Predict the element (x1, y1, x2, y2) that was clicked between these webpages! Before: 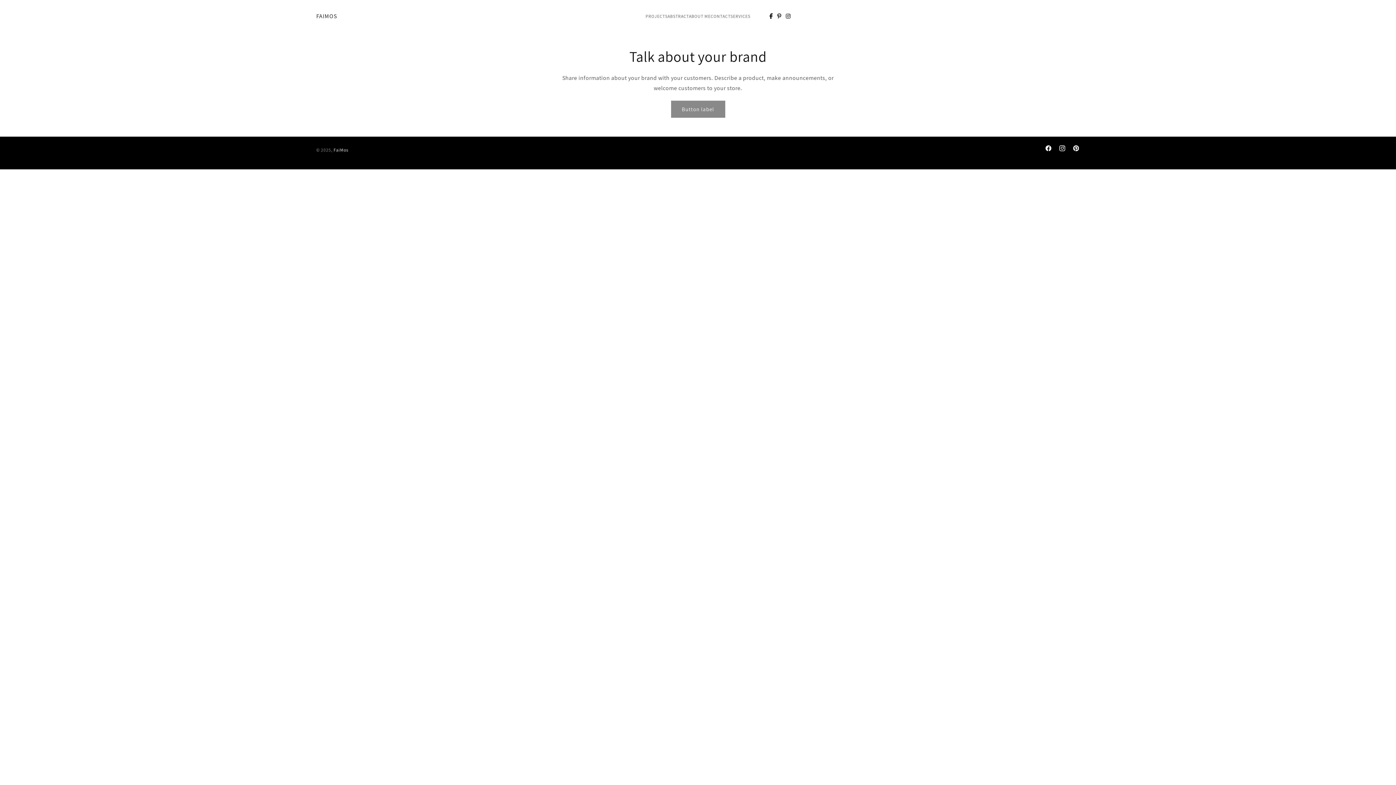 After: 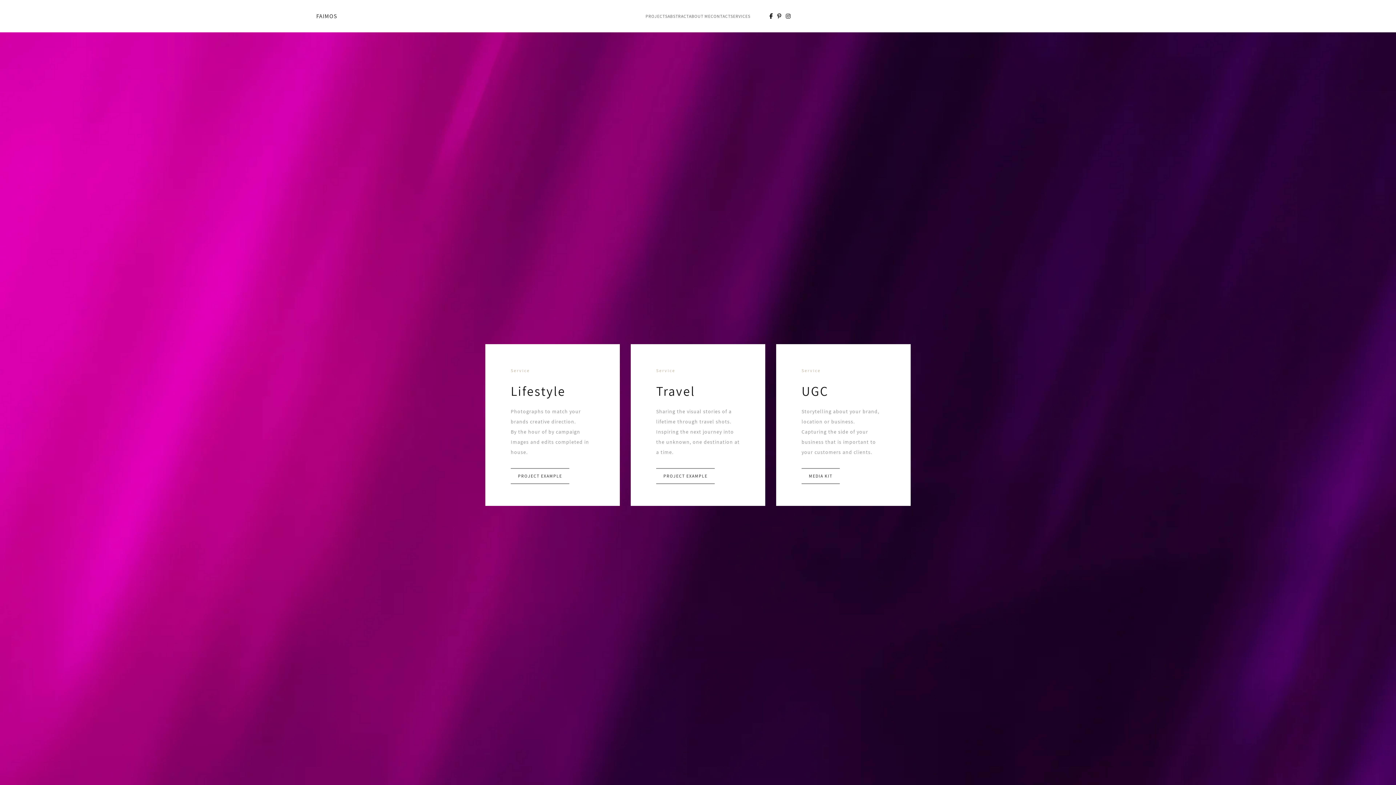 Action: label: SERVICES bbox: (730, 8, 750, 24)